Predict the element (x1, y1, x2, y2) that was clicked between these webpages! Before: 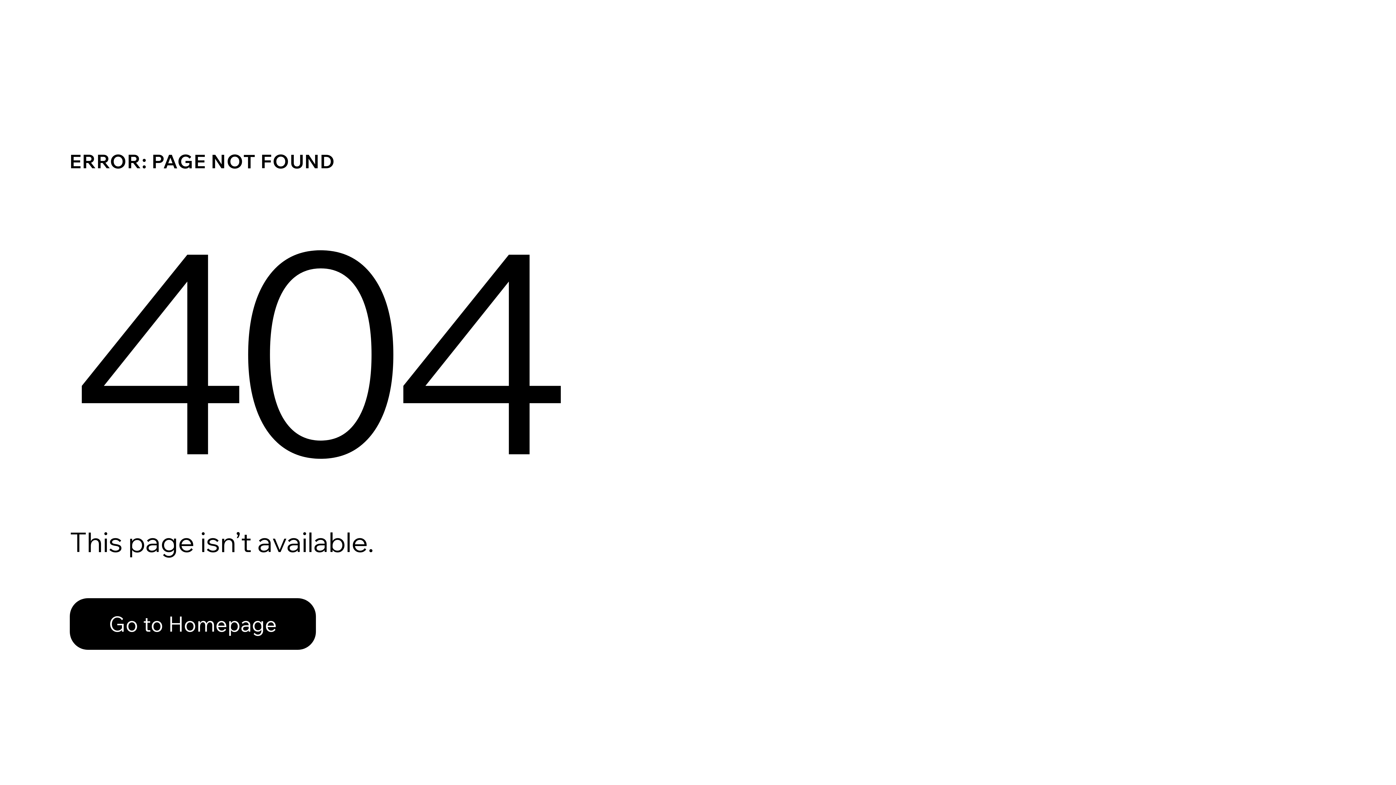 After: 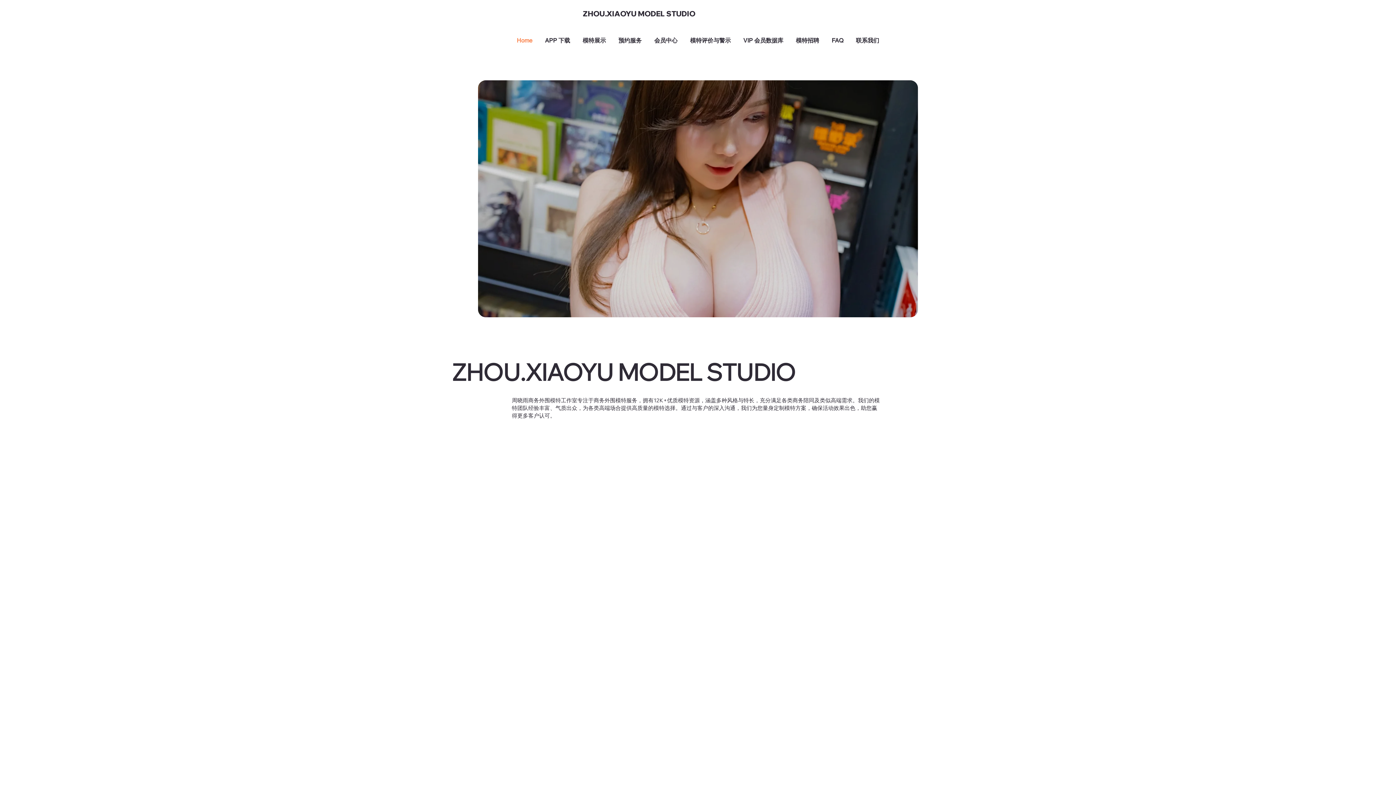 Action: label: Go to Homepage bbox: (69, 582, 768, 659)